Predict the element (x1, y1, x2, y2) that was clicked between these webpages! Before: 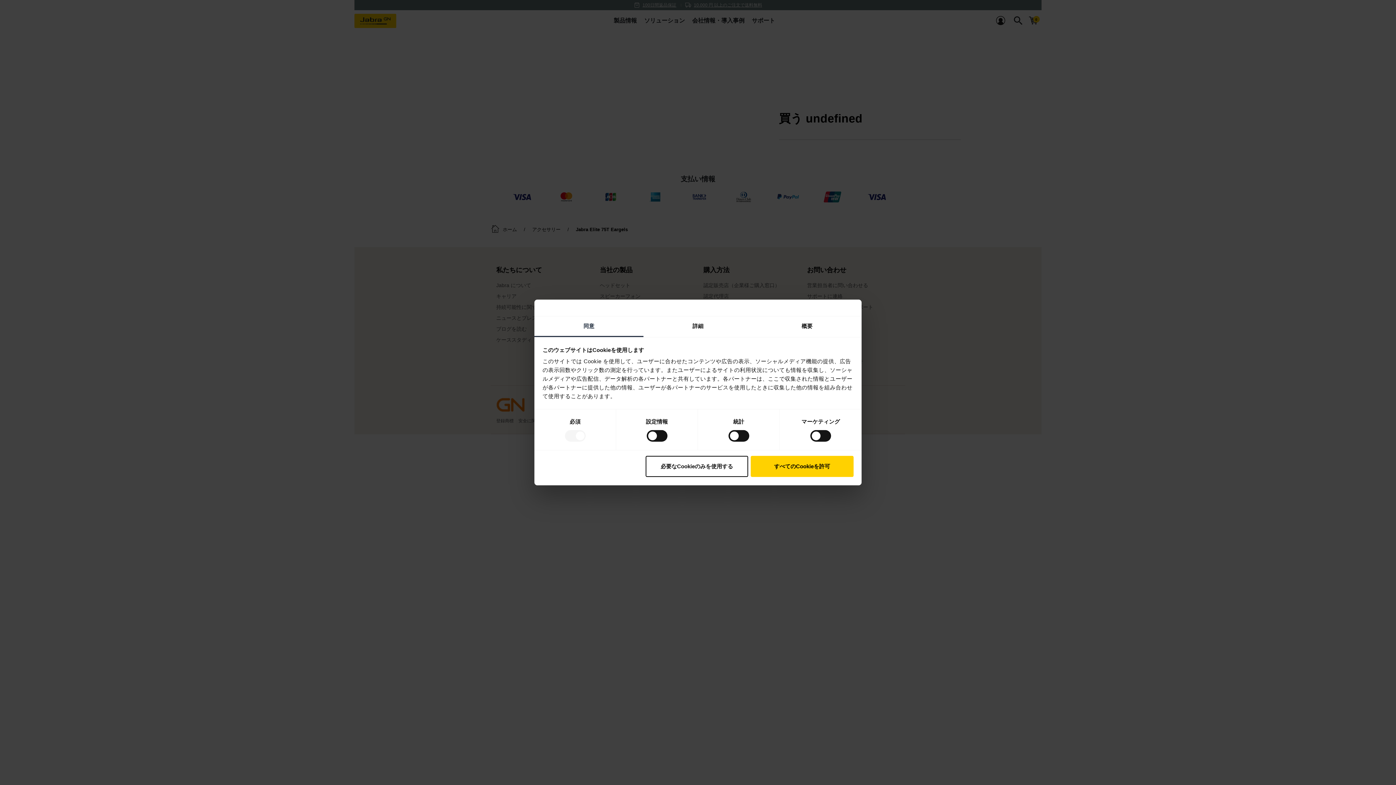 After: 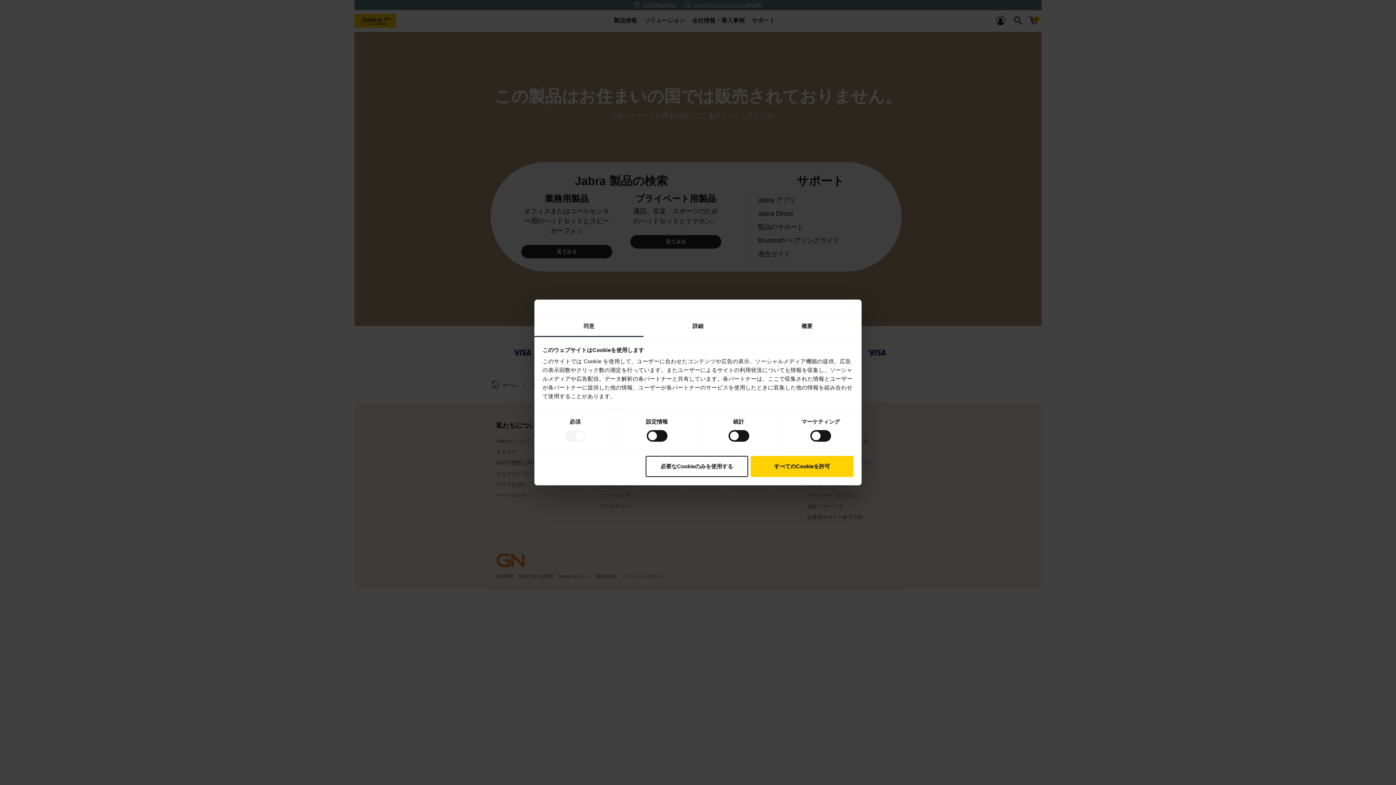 Action: bbox: (534, 316, 643, 337) label: 同意